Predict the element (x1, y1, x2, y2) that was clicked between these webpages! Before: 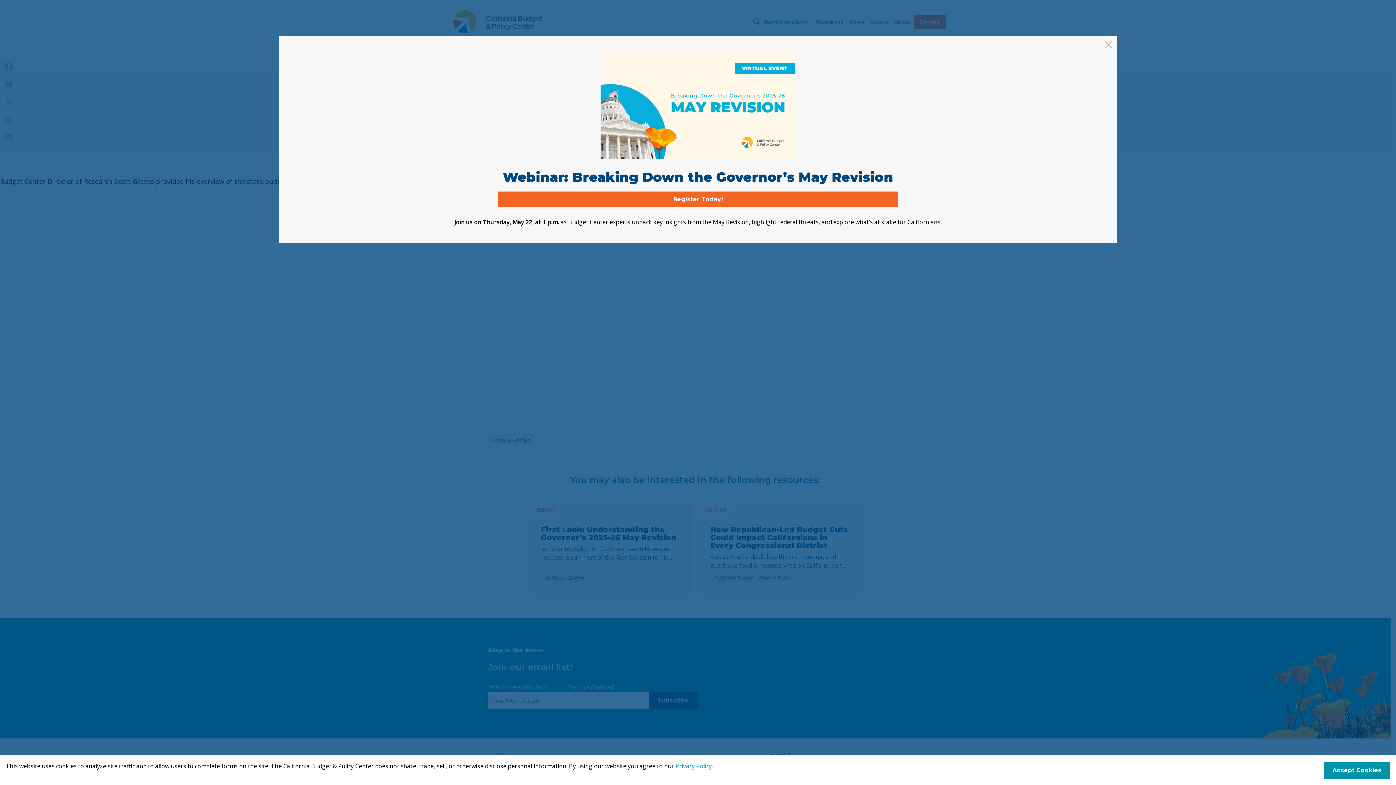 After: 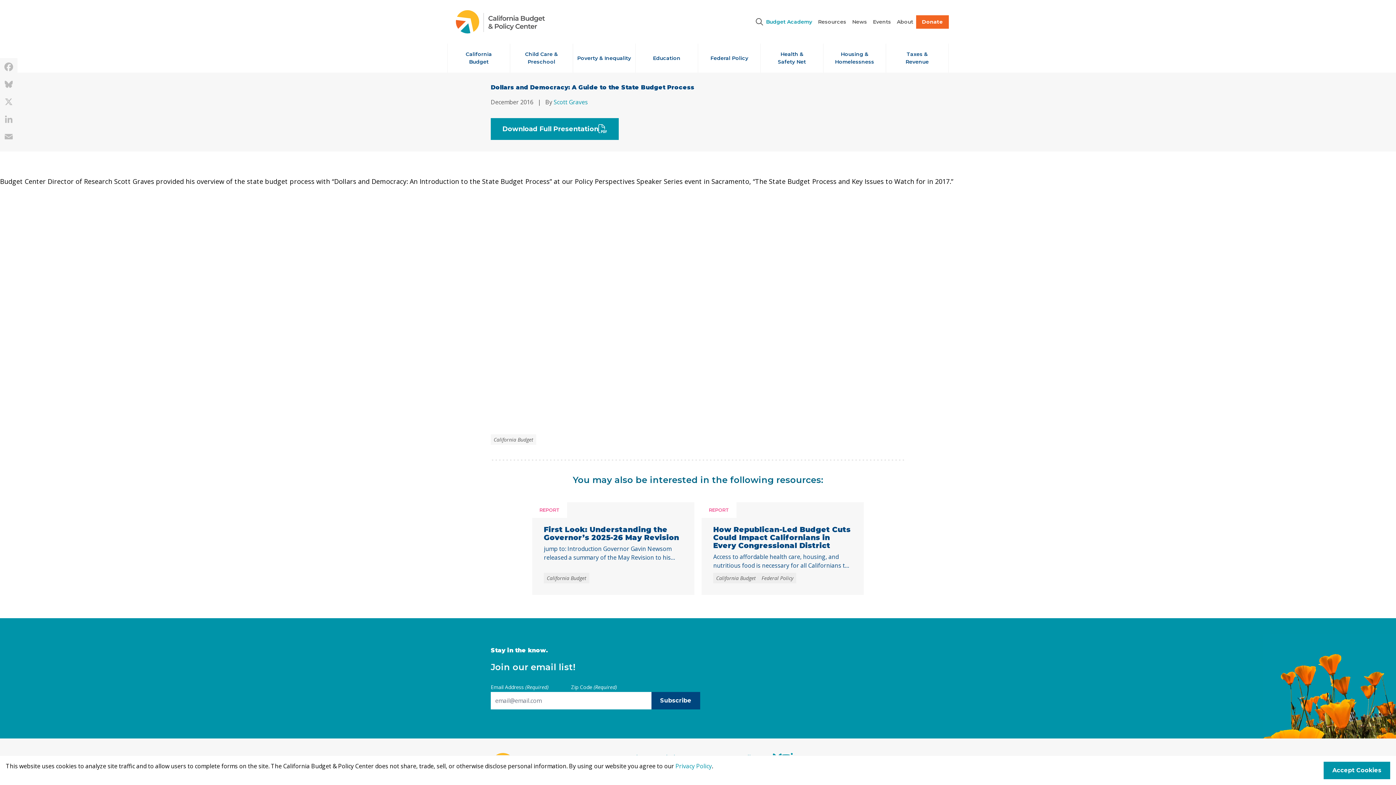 Action: bbox: (1102, 38, 1114, 50) label: Close